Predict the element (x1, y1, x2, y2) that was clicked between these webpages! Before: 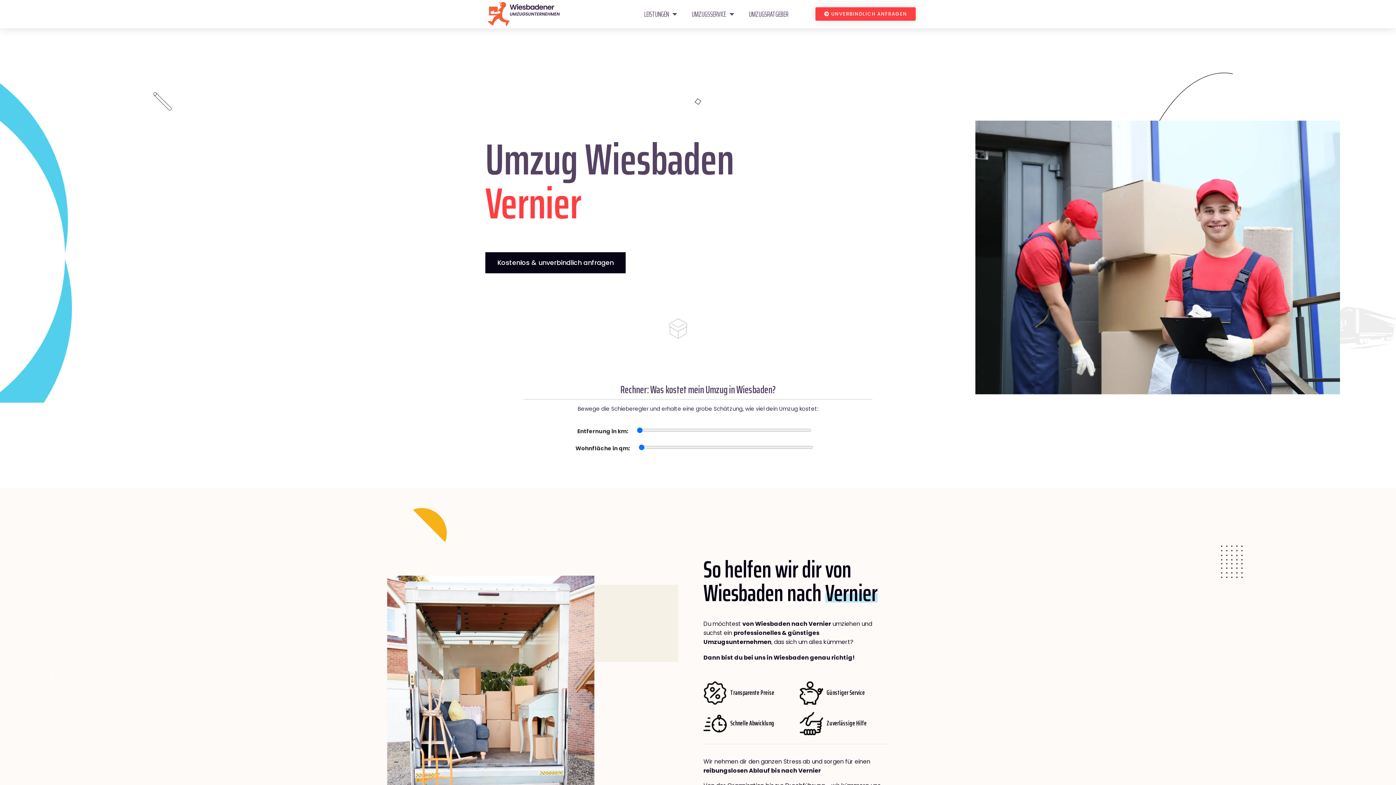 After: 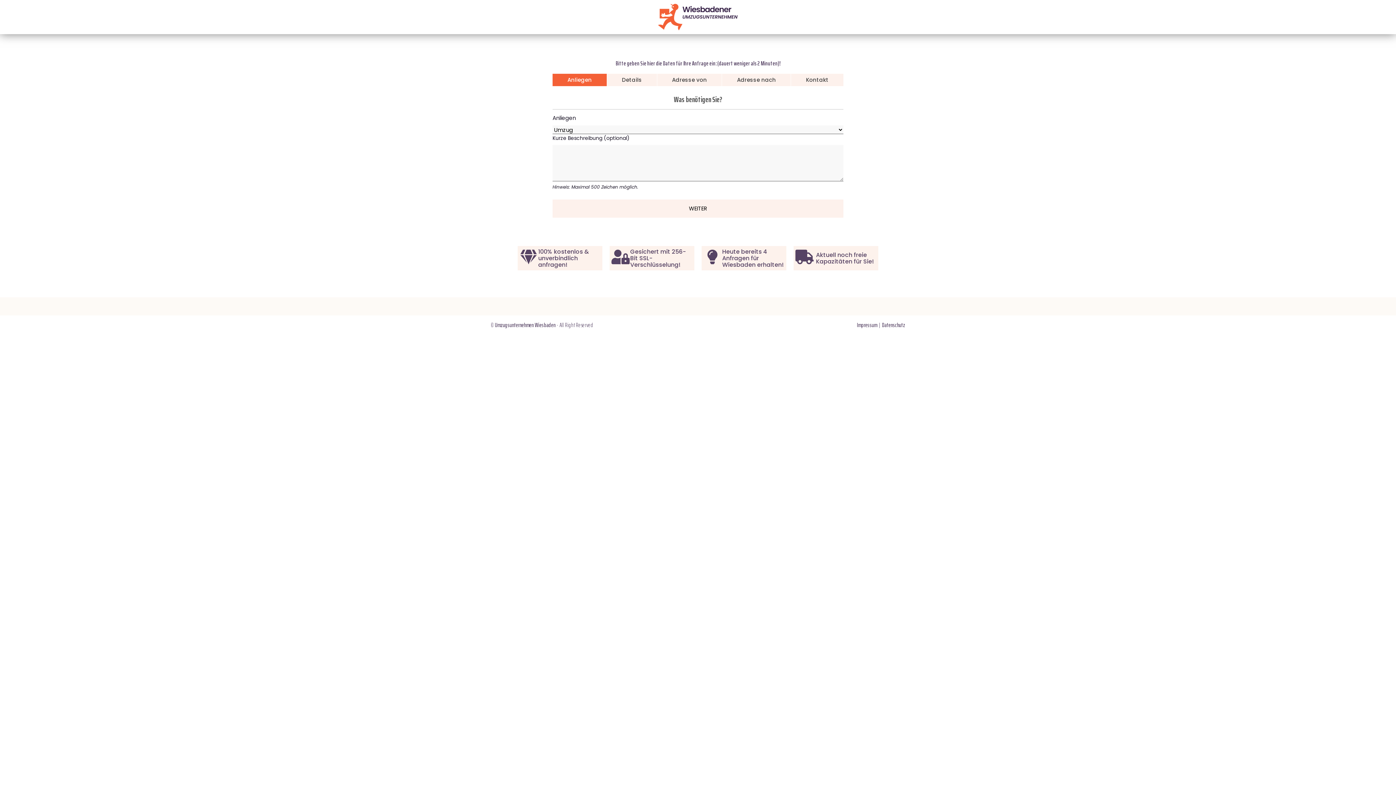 Action: label: Kostenlos & unverbindlich anfragen bbox: (485, 252, 625, 273)